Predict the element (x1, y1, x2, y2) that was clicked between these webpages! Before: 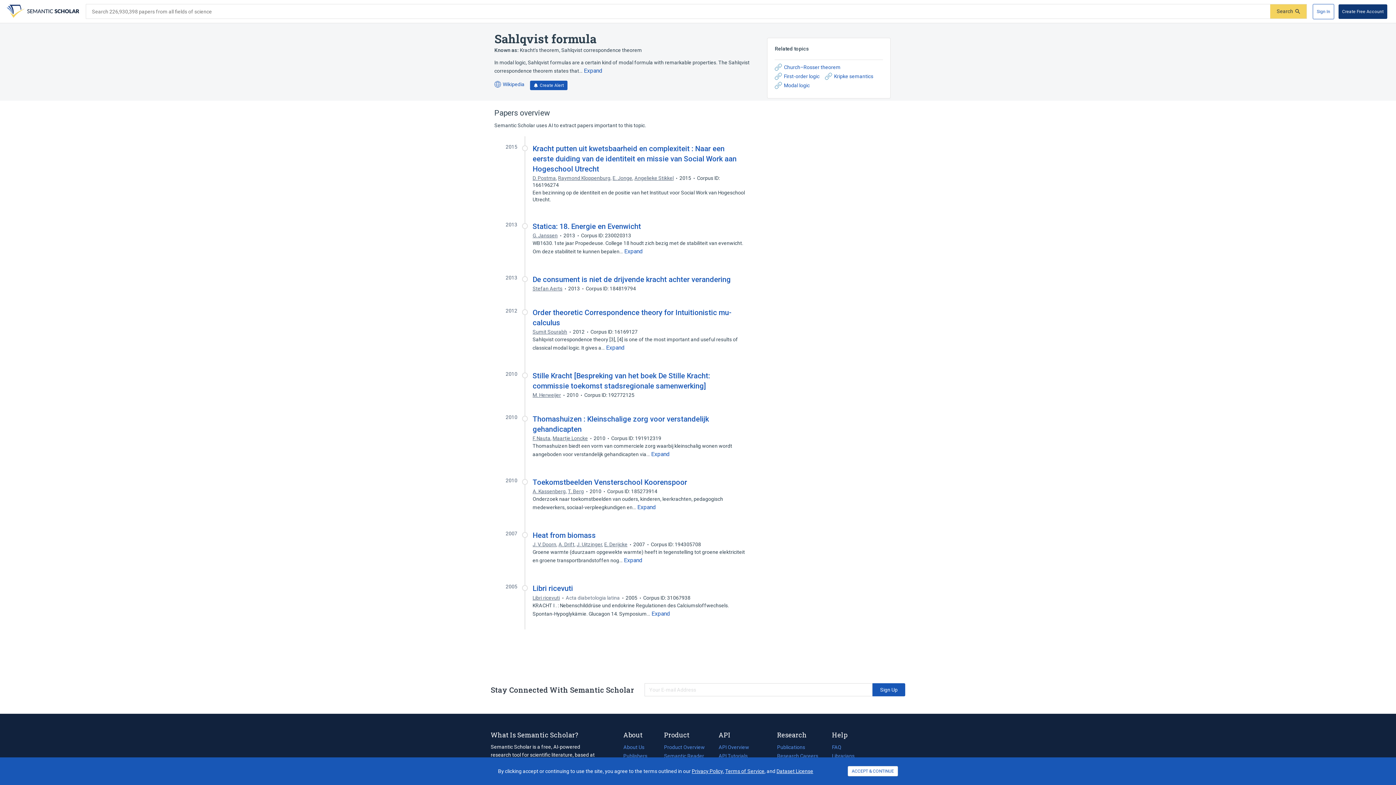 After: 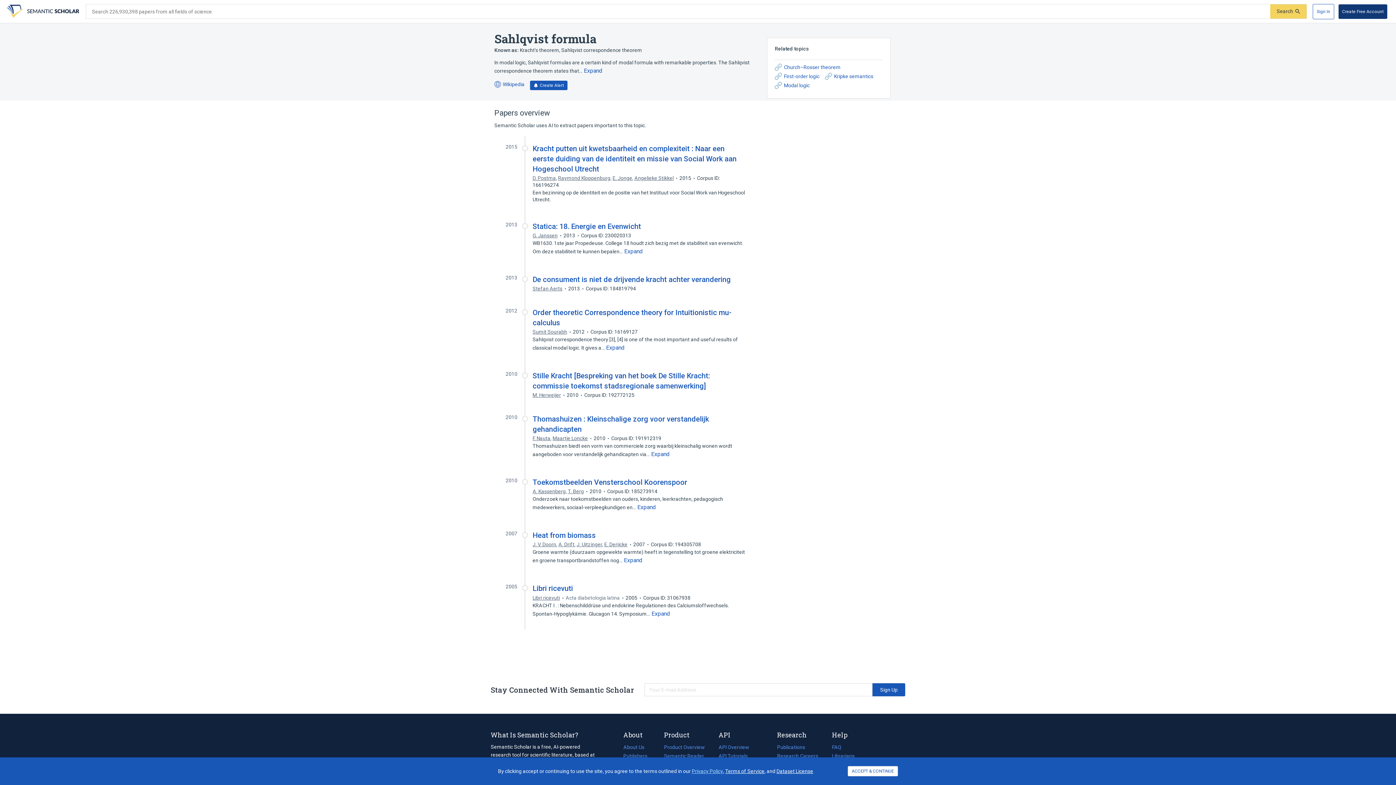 Action: bbox: (692, 768, 723, 774) label: Privacy Policy
(opens in a new tab)